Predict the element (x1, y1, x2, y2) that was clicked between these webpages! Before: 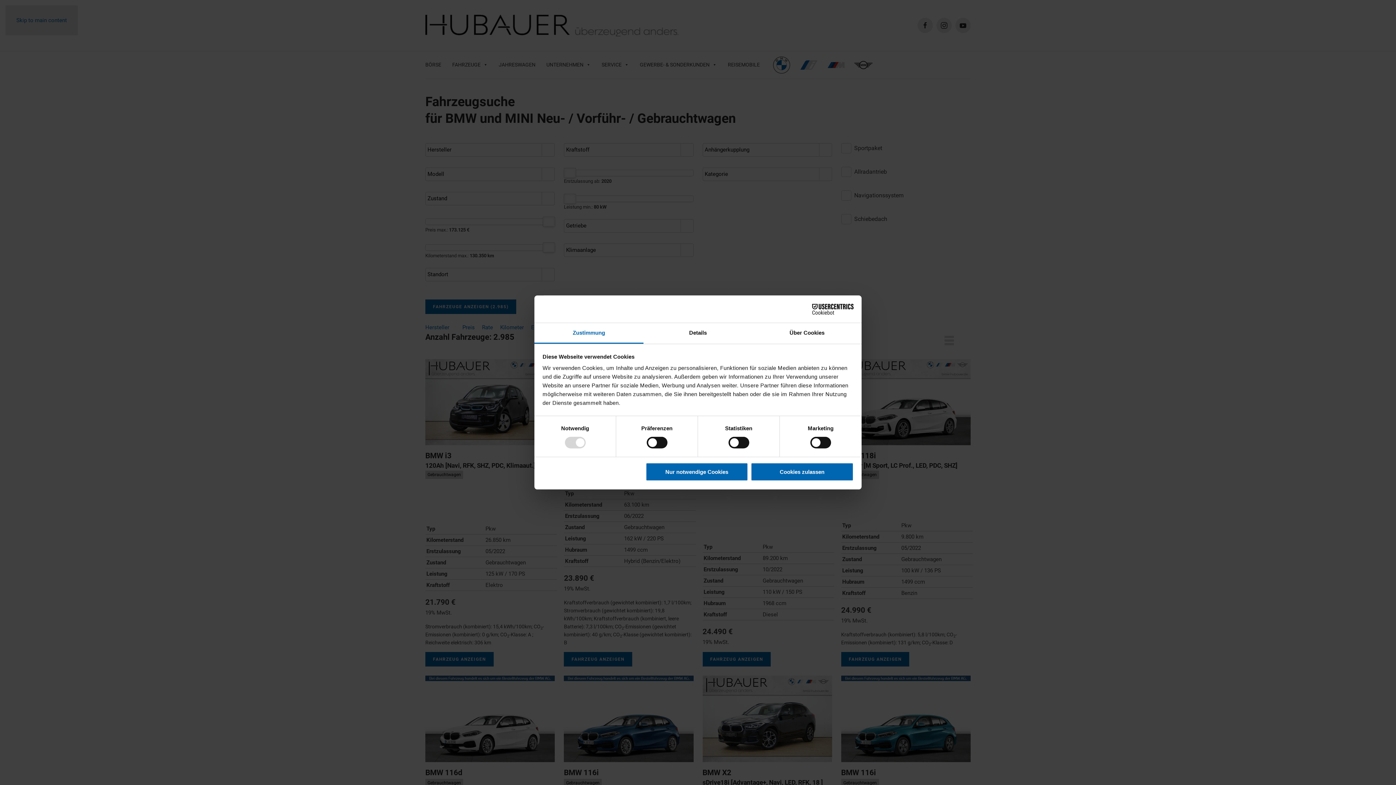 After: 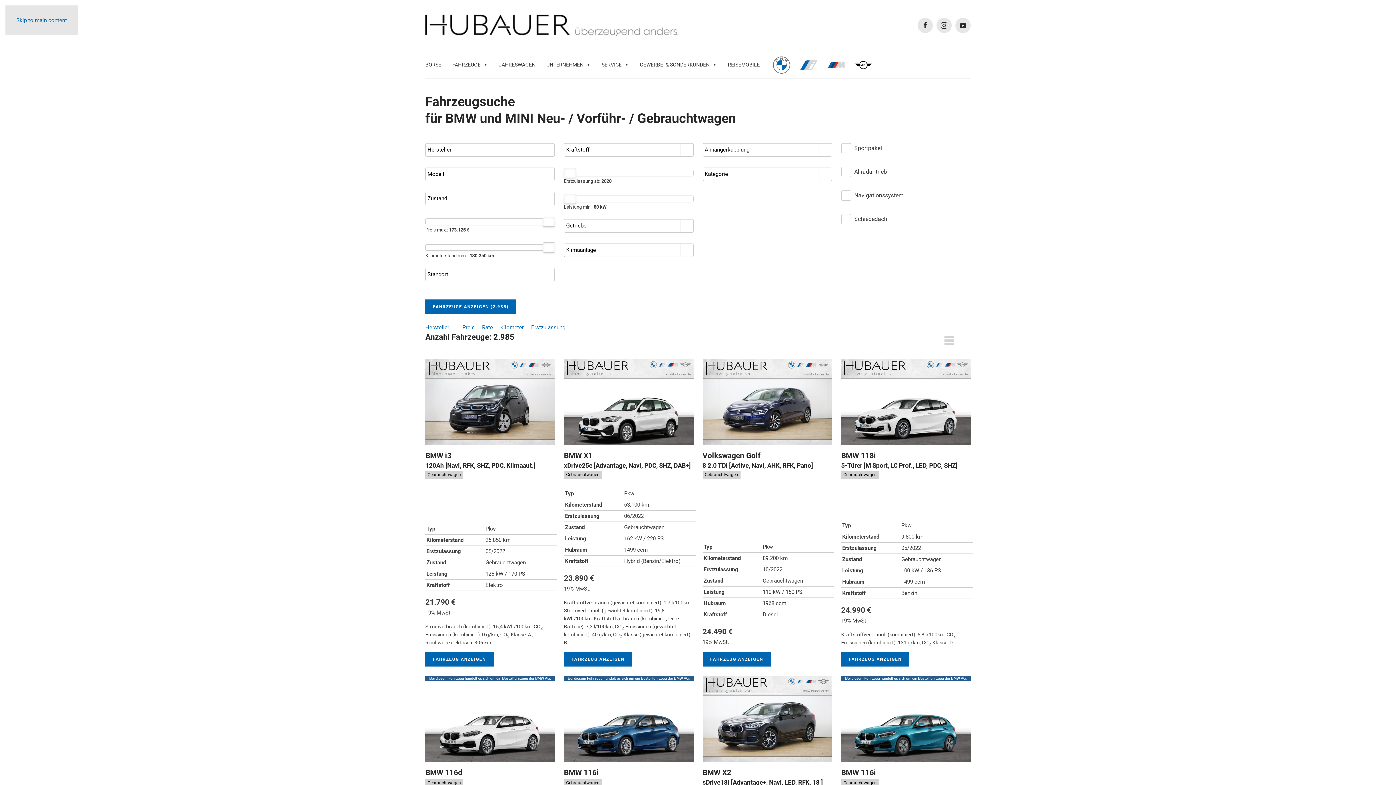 Action: label: Nur notwendige Cookies bbox: (645, 462, 748, 481)